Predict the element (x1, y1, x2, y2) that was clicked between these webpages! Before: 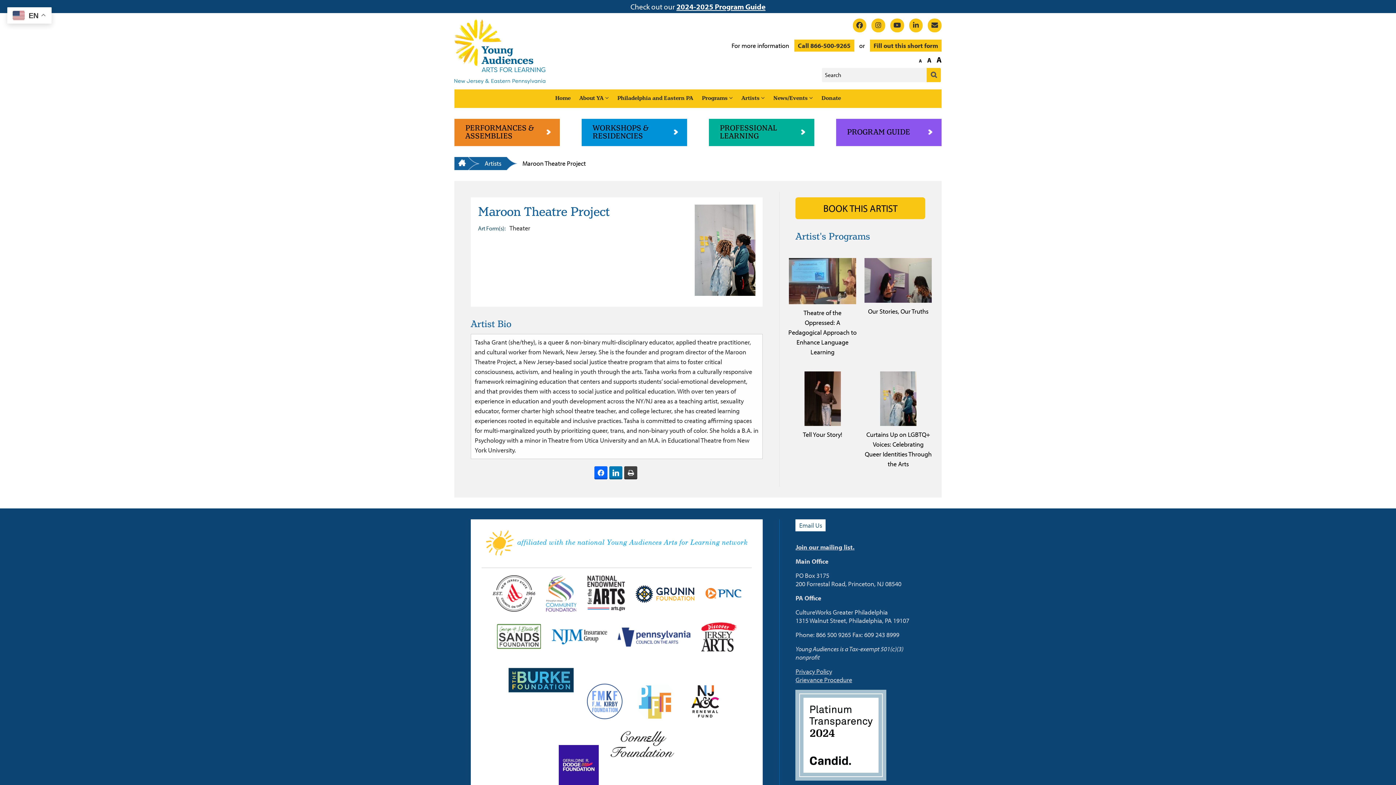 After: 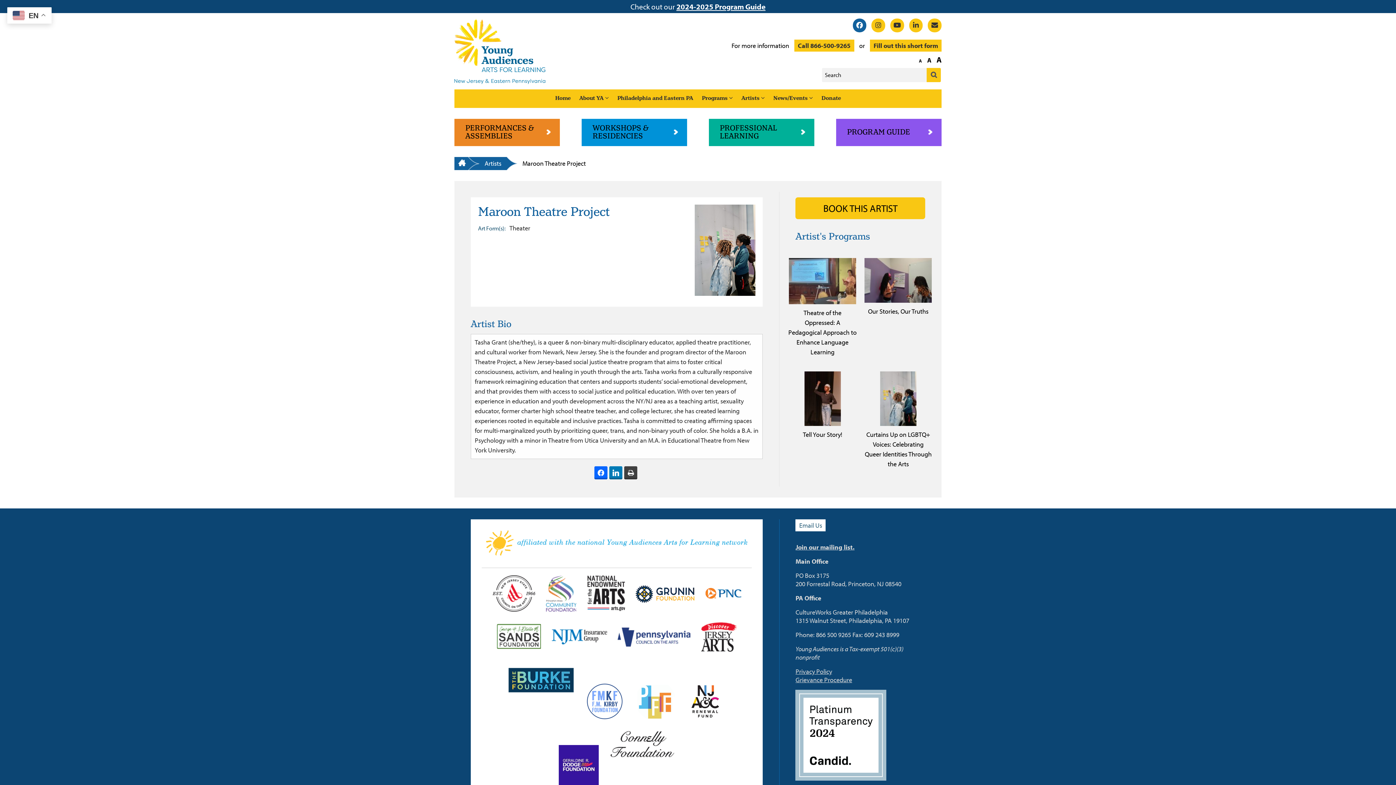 Action: bbox: (852, 18, 866, 32)